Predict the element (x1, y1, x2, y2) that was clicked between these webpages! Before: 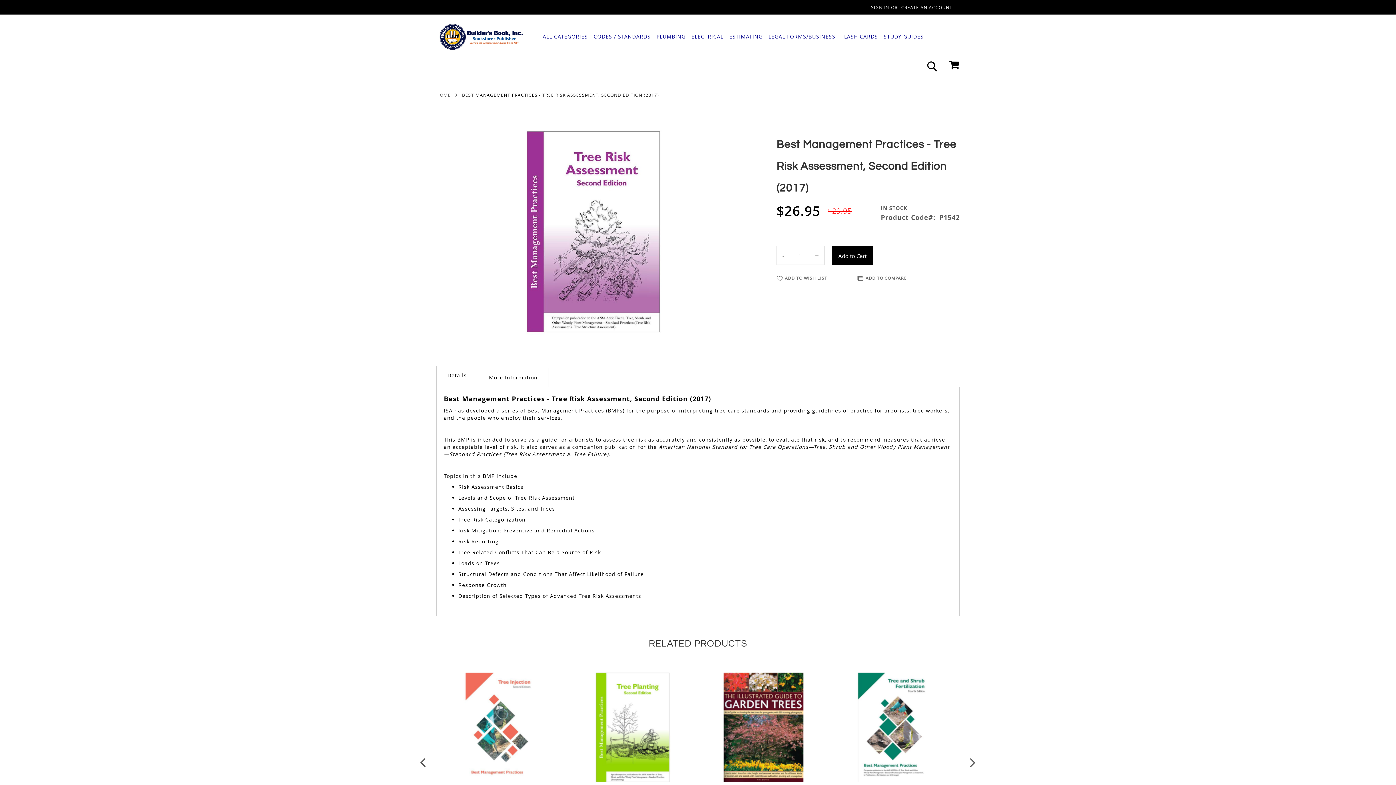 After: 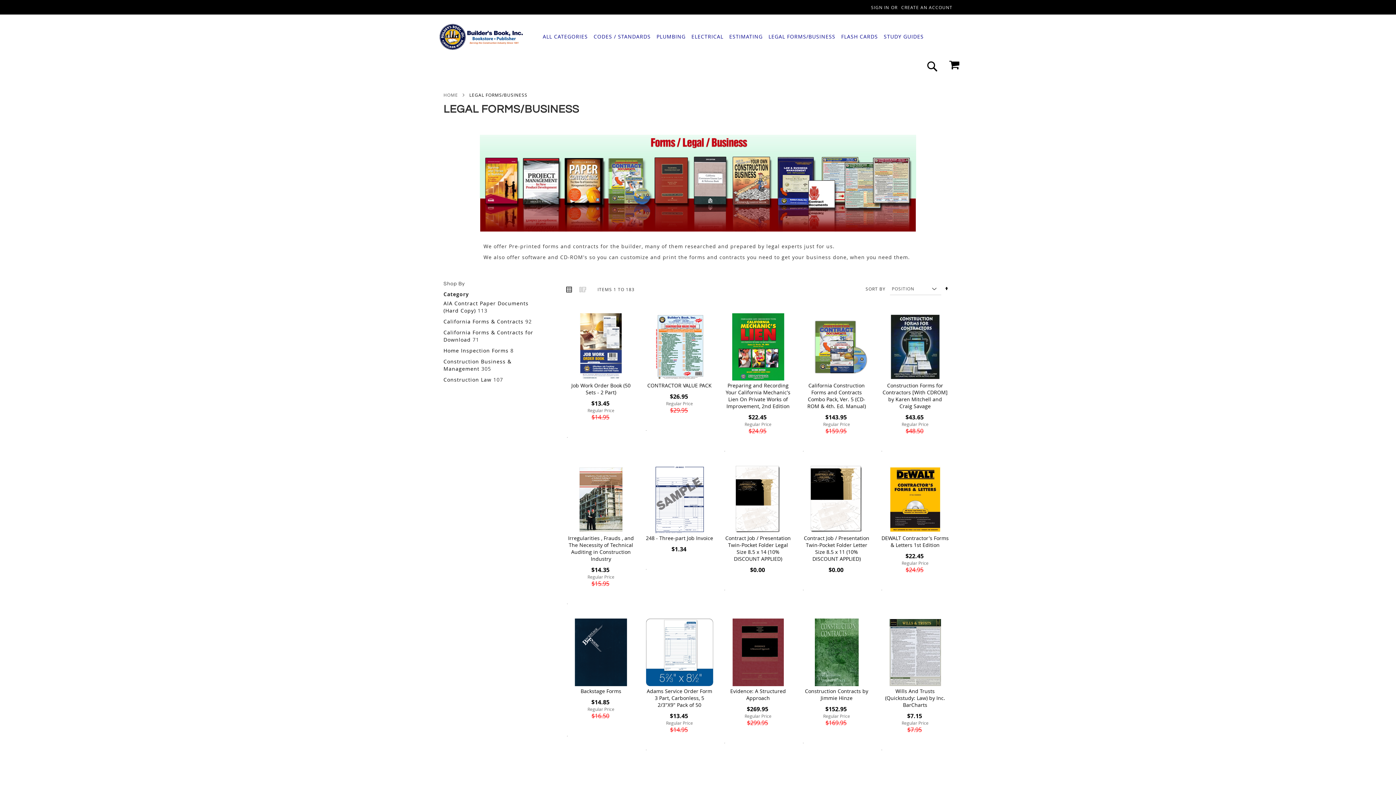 Action: bbox: (765, 30, 838, 43) label: LEGAL FORMS/BUSINESS